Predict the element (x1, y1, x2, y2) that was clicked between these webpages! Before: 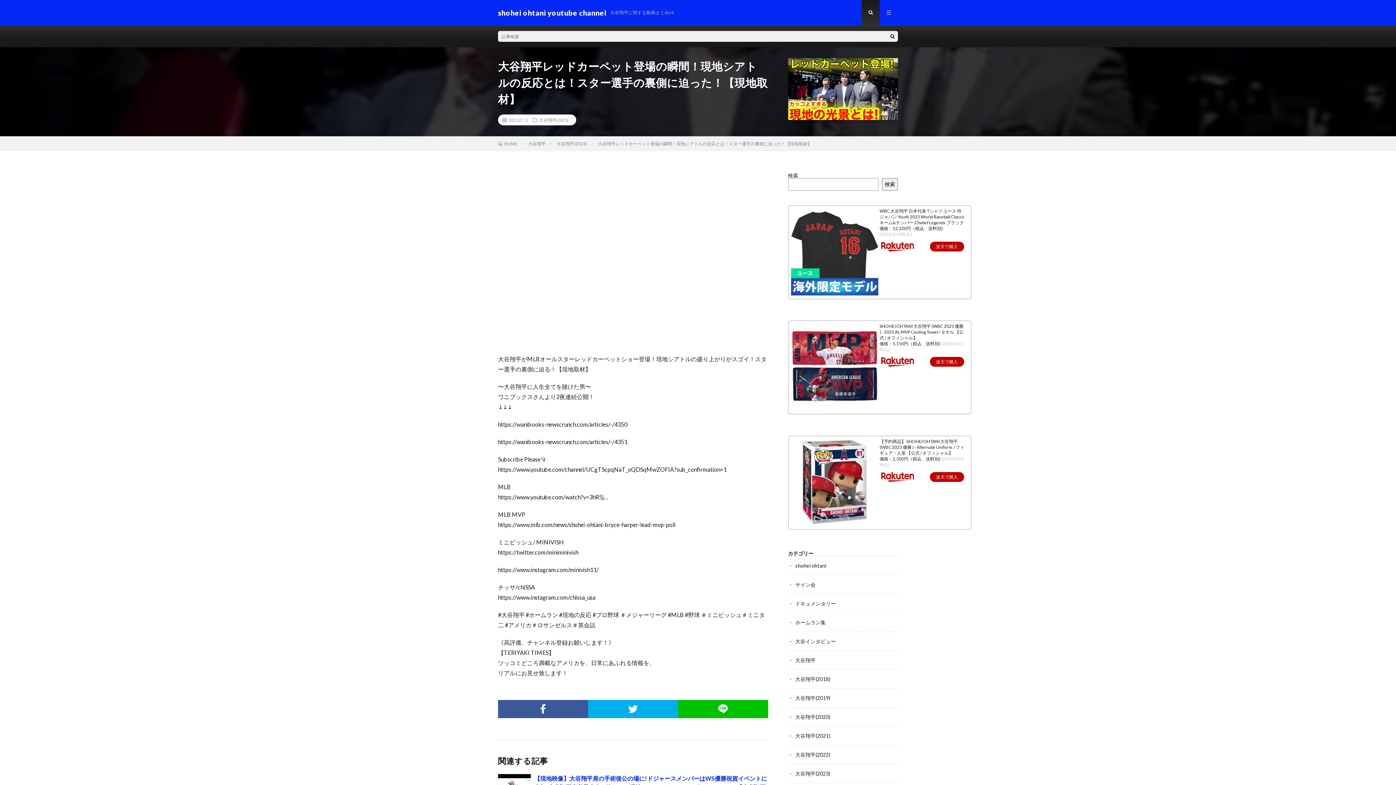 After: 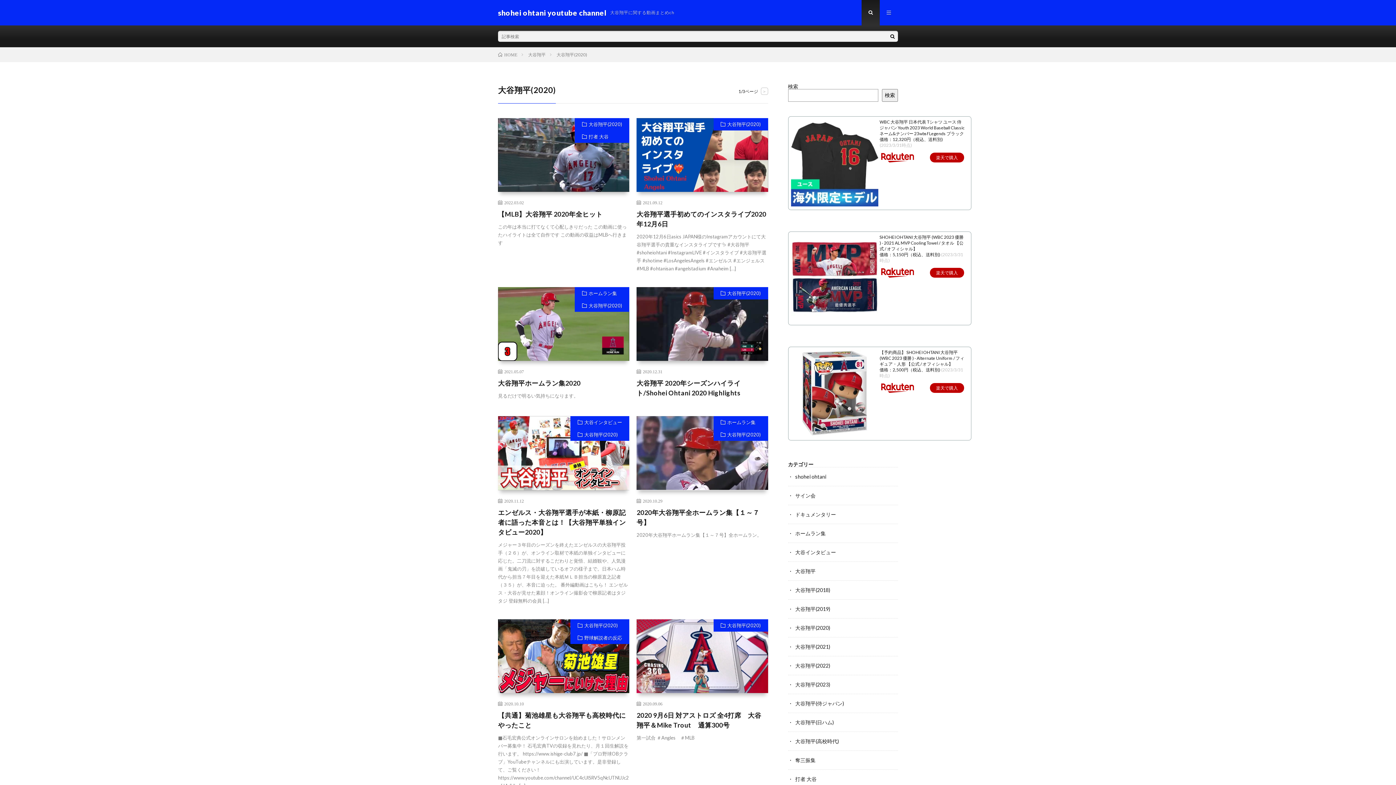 Action: bbox: (795, 714, 830, 720) label: 大谷翔平(2020)